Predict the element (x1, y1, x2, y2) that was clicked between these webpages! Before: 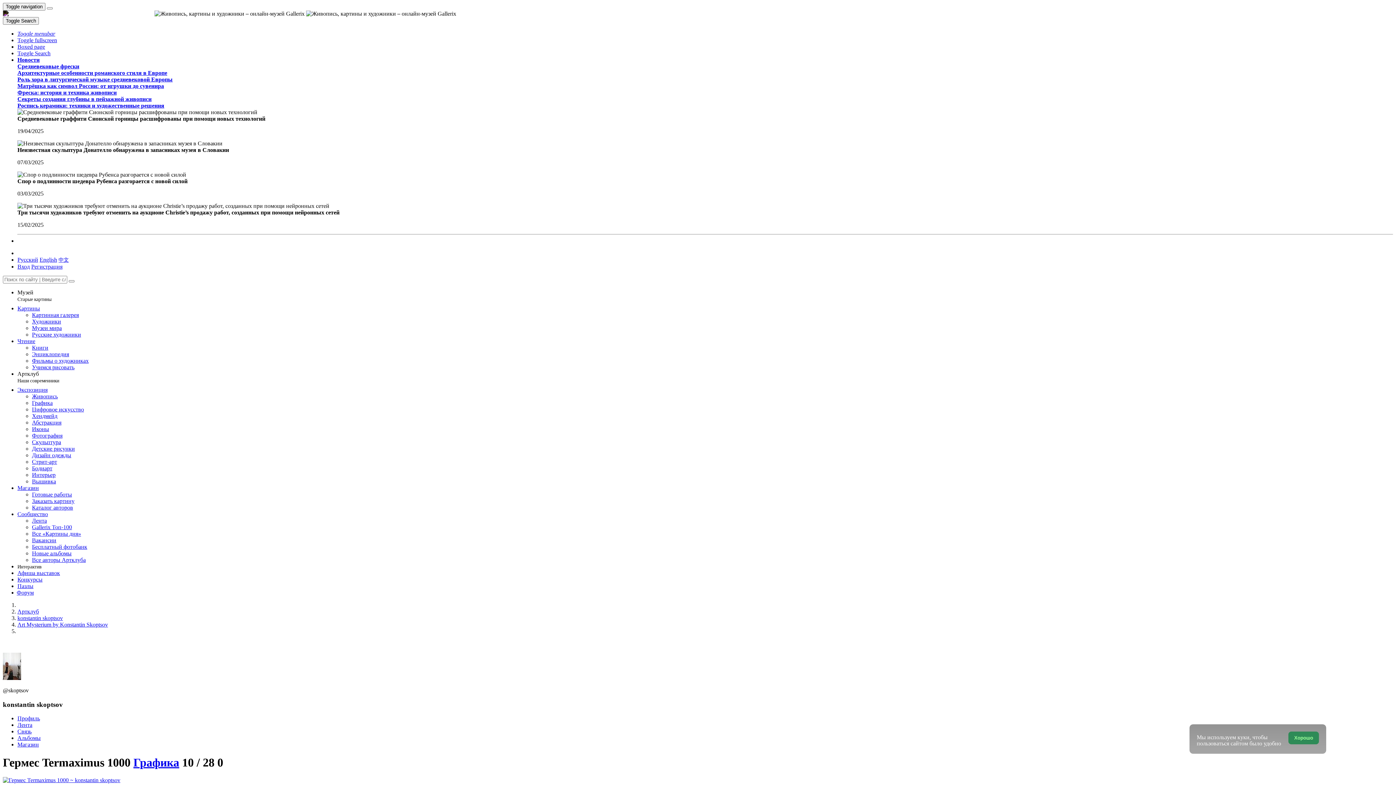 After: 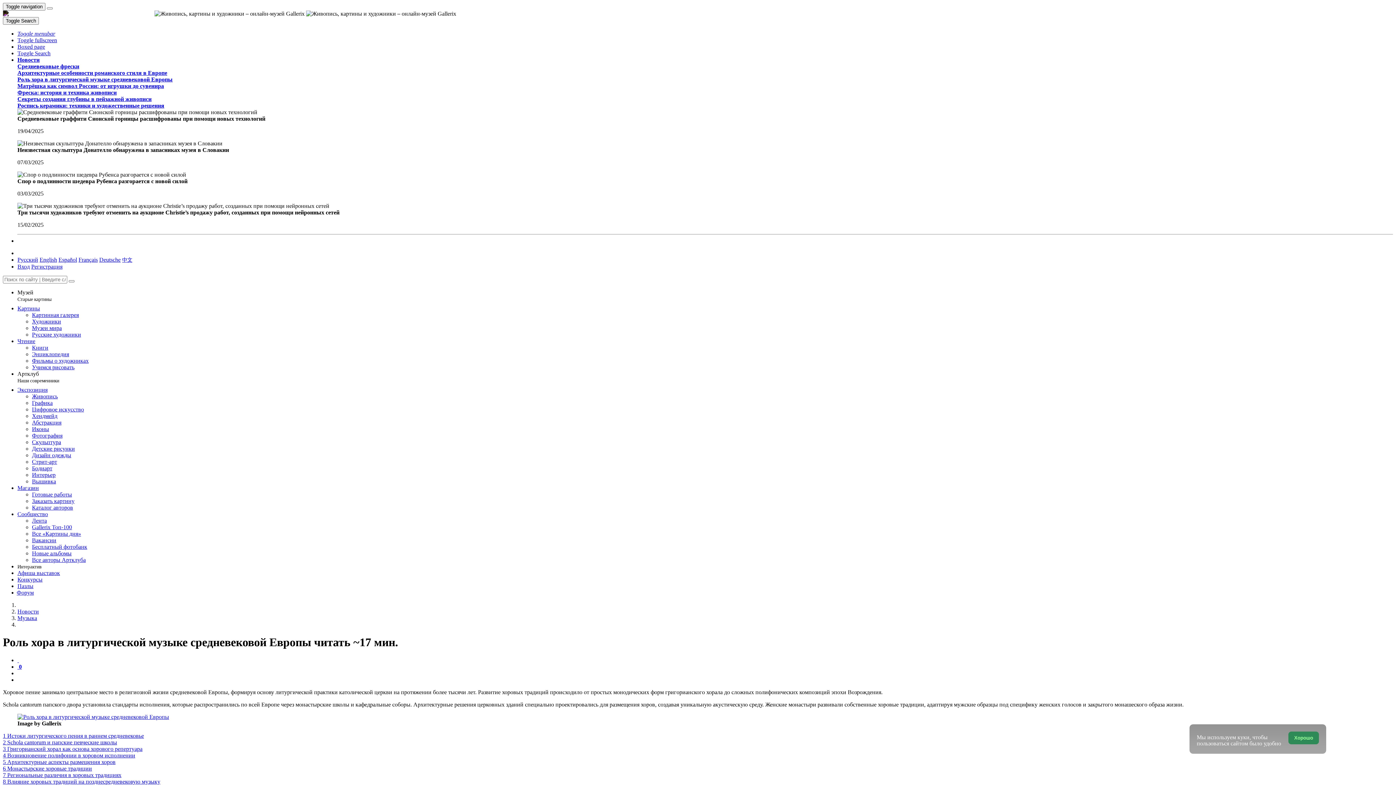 Action: bbox: (17, 76, 172, 82) label: Роль хора в литургической музыке средневековой Европы